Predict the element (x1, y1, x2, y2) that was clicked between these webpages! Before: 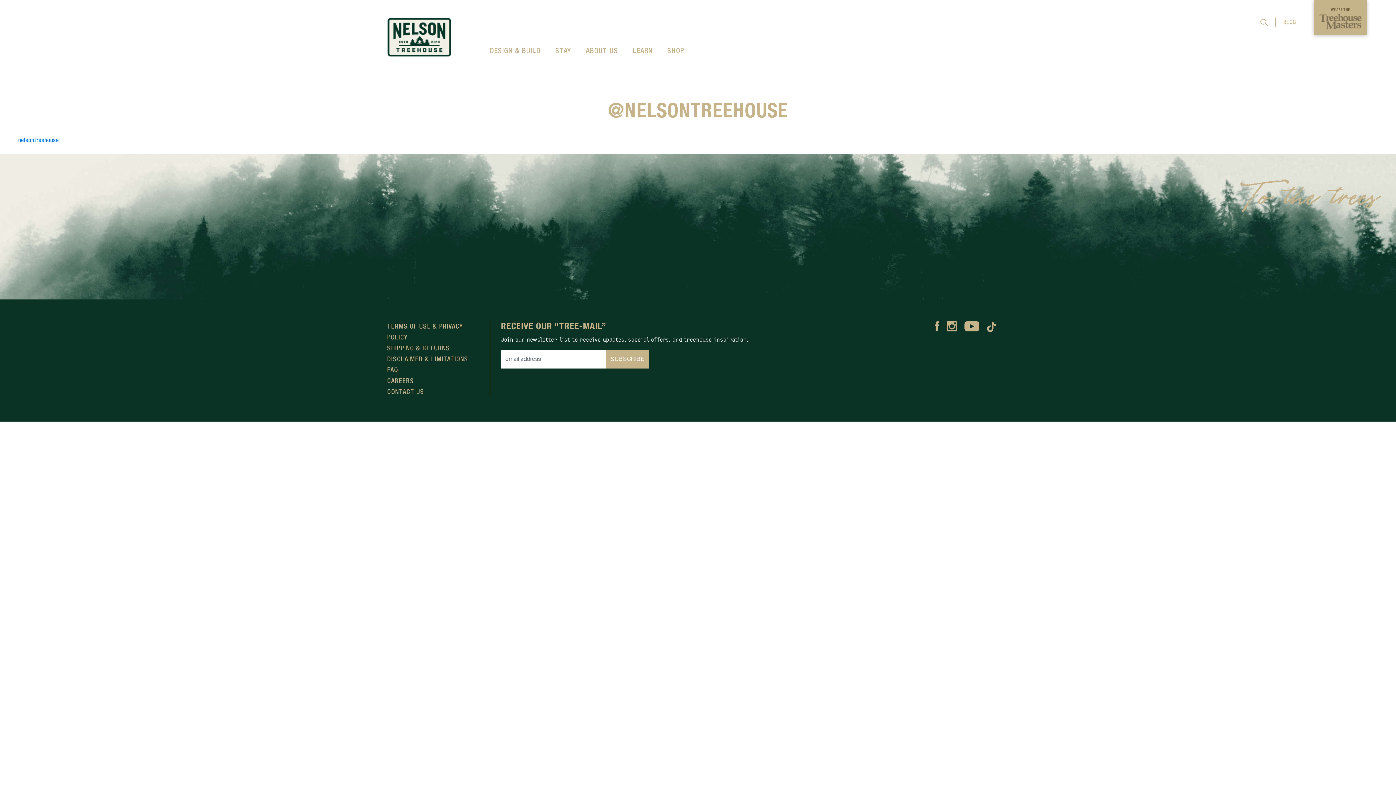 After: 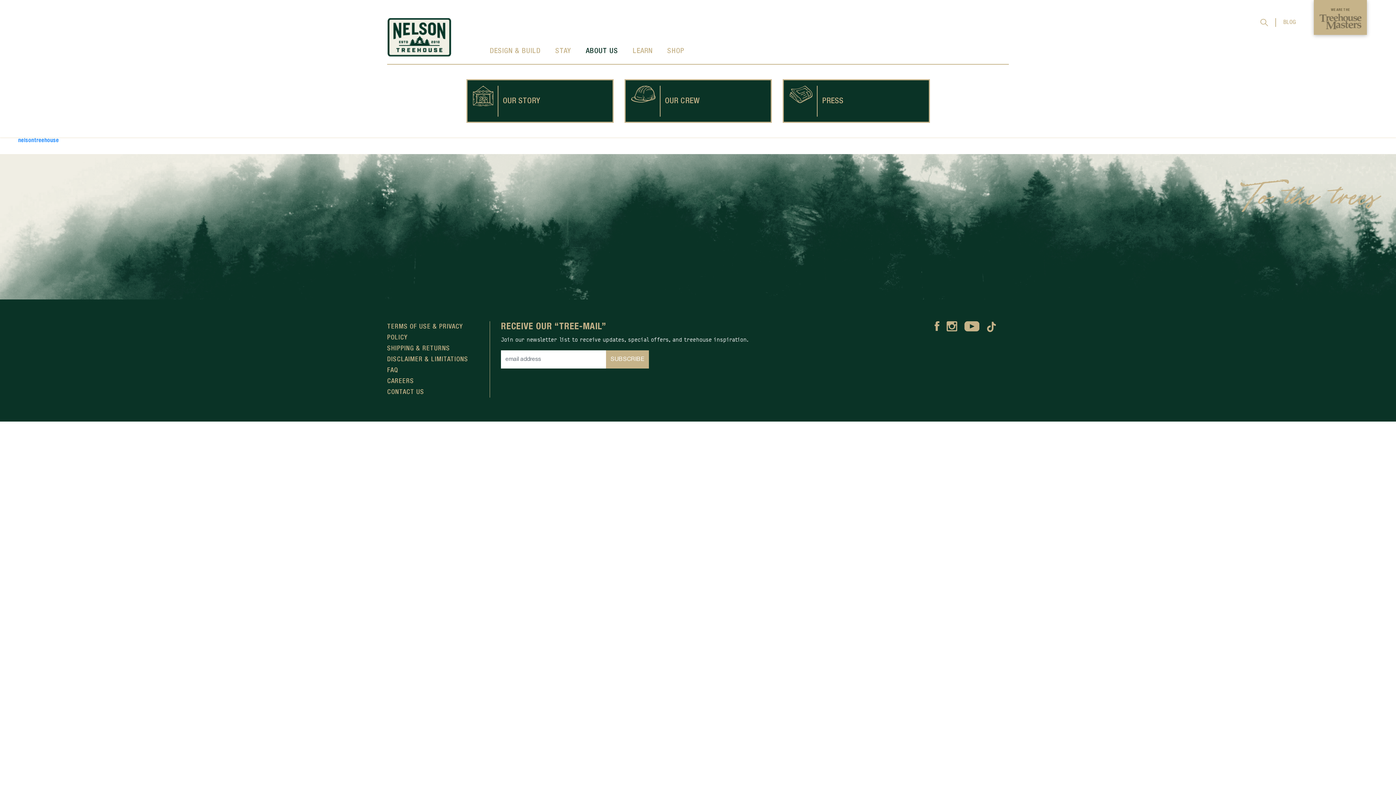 Action: label: ABOUT US bbox: (578, 48, 625, 63)